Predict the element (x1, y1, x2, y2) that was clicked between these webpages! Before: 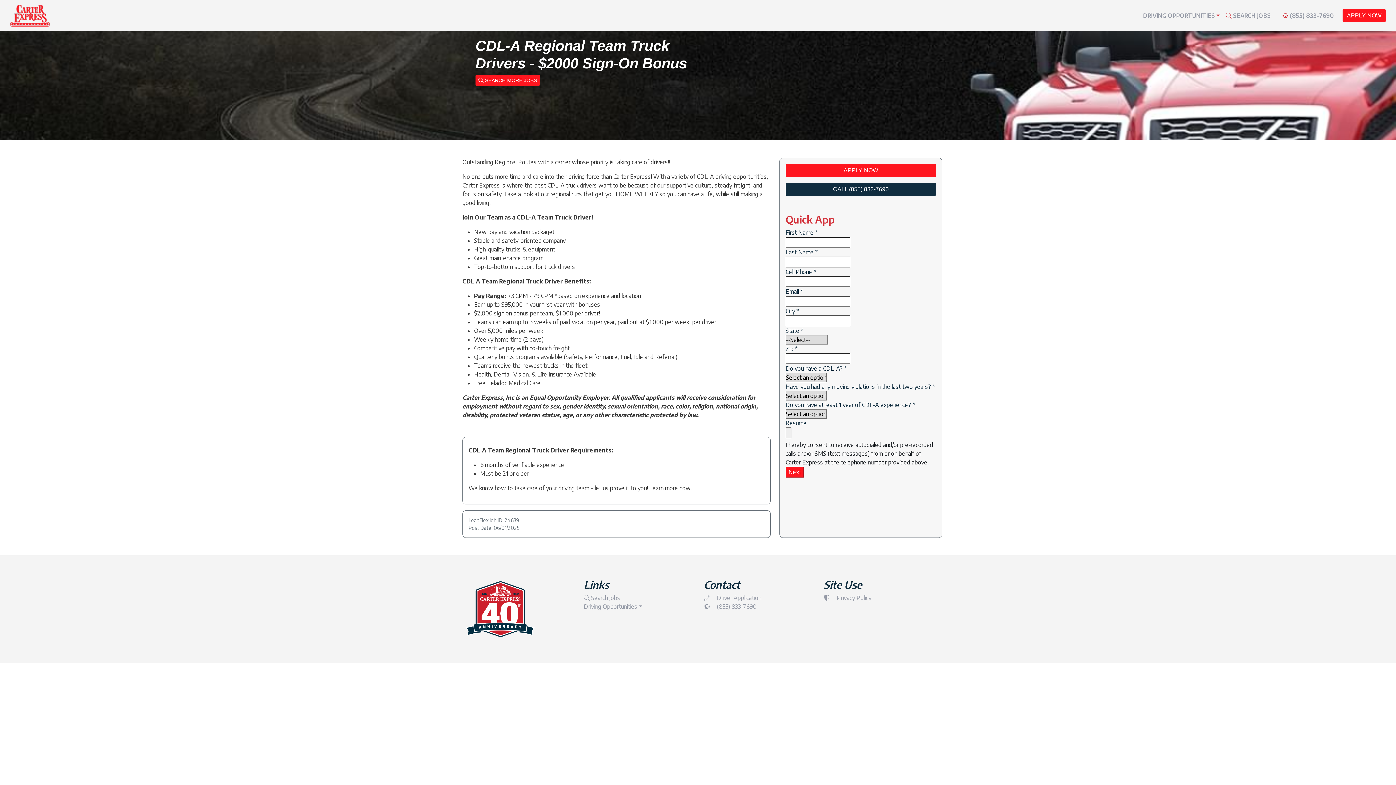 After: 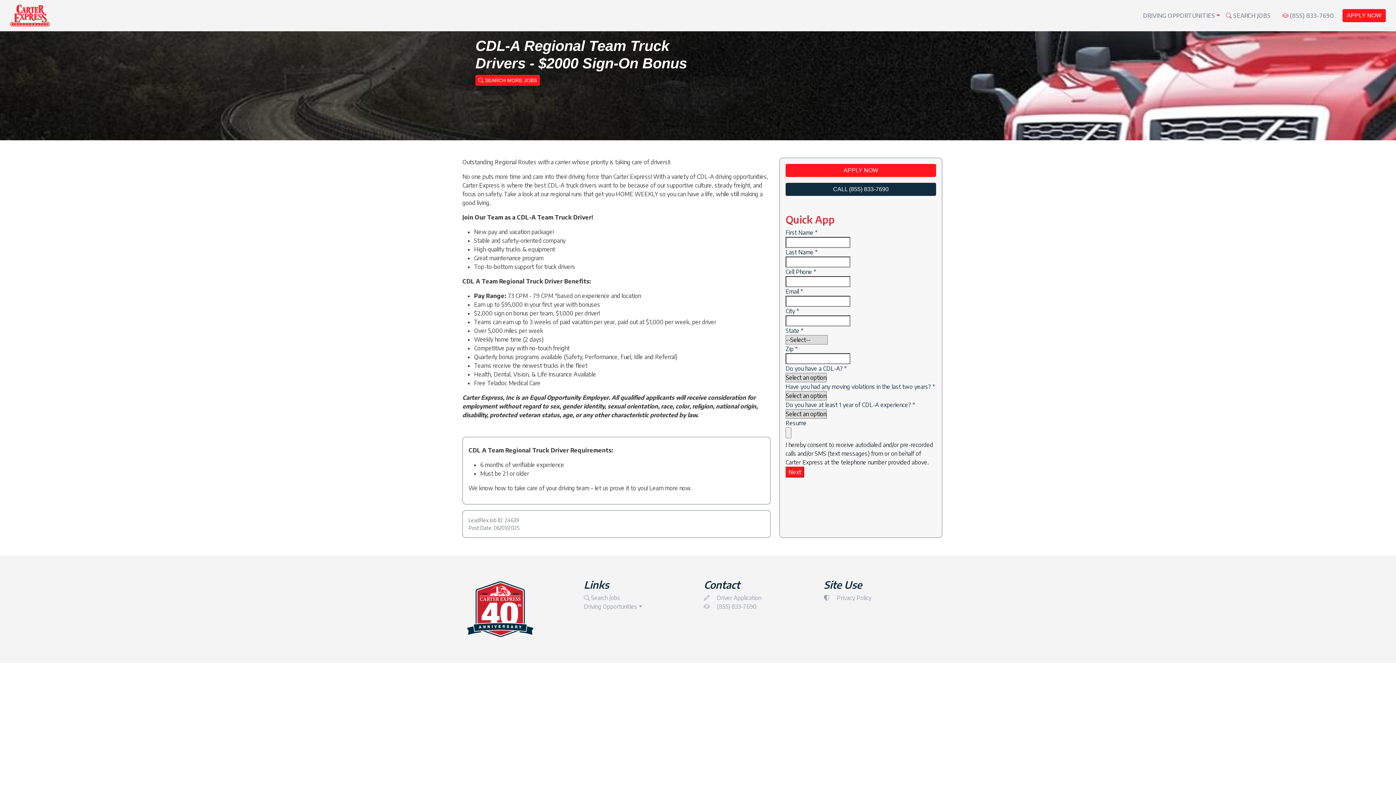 Action: bbox: (1280, 8, 1337, 22) label:  (855) 833-7690